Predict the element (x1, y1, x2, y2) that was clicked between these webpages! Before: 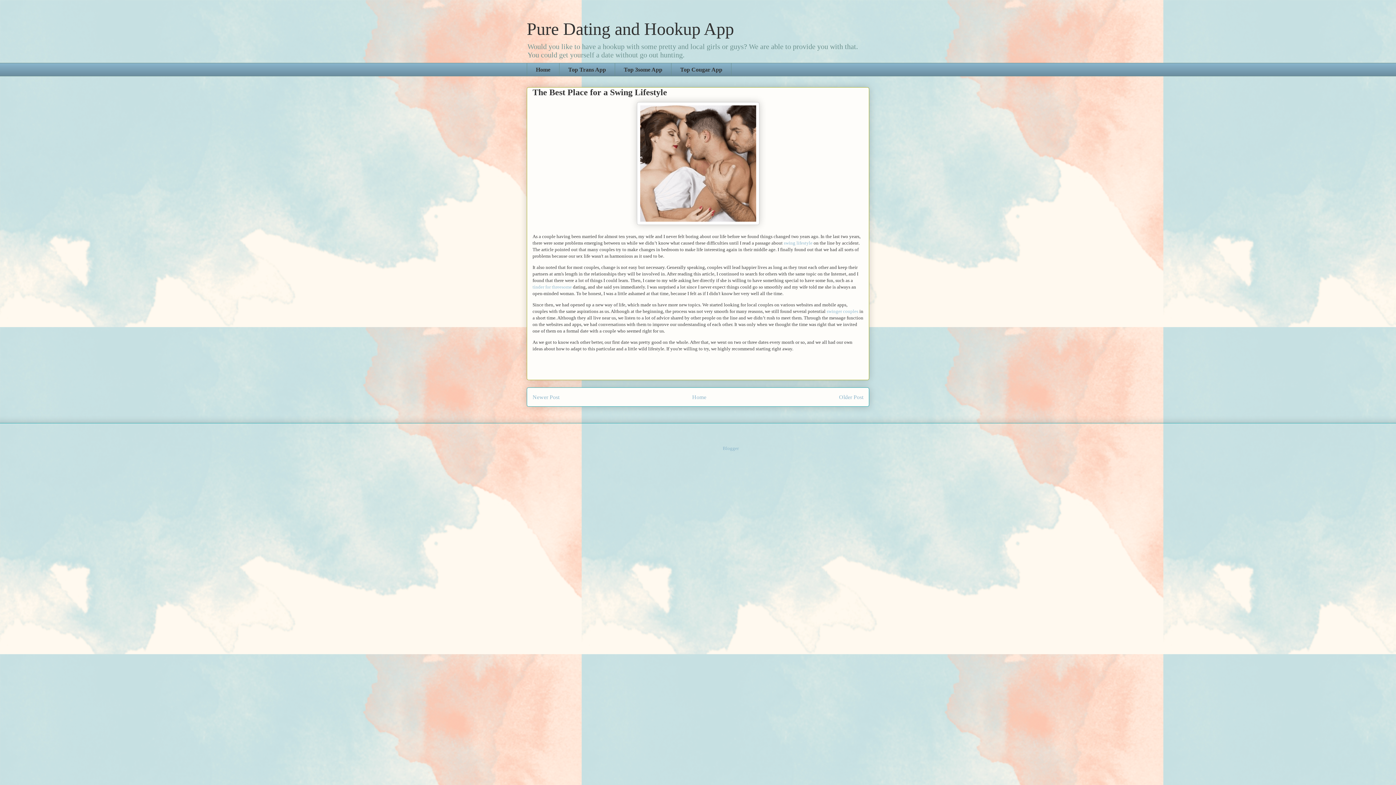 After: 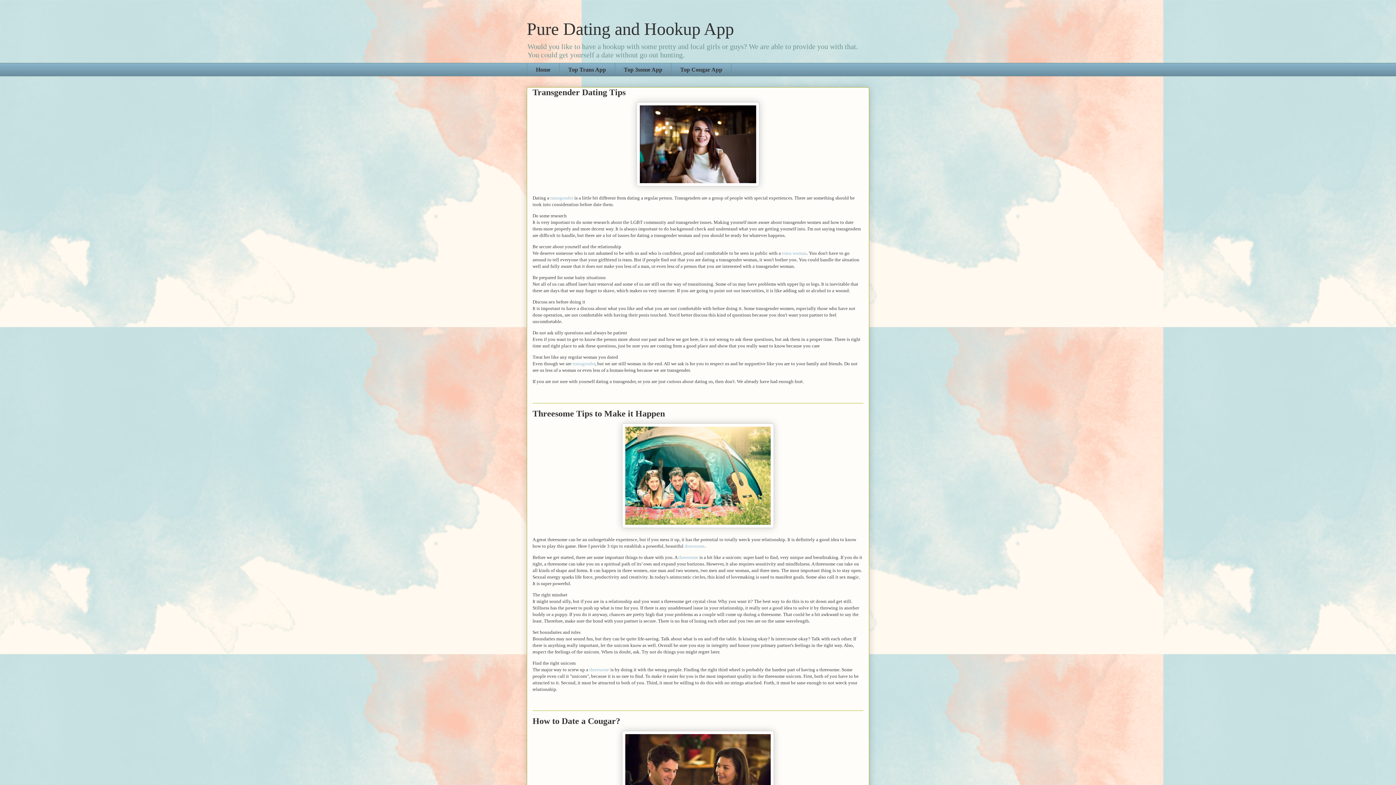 Action: label: Home bbox: (692, 394, 706, 400)